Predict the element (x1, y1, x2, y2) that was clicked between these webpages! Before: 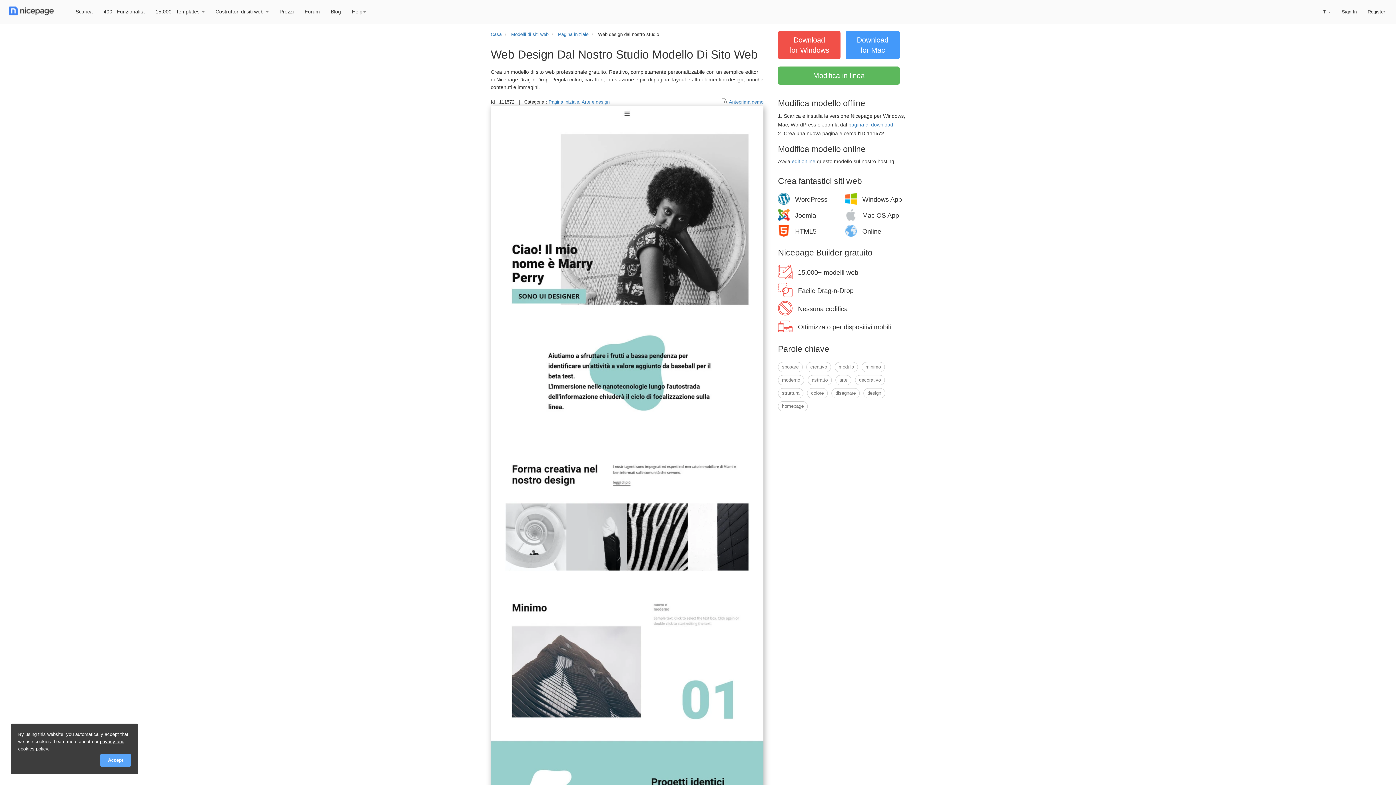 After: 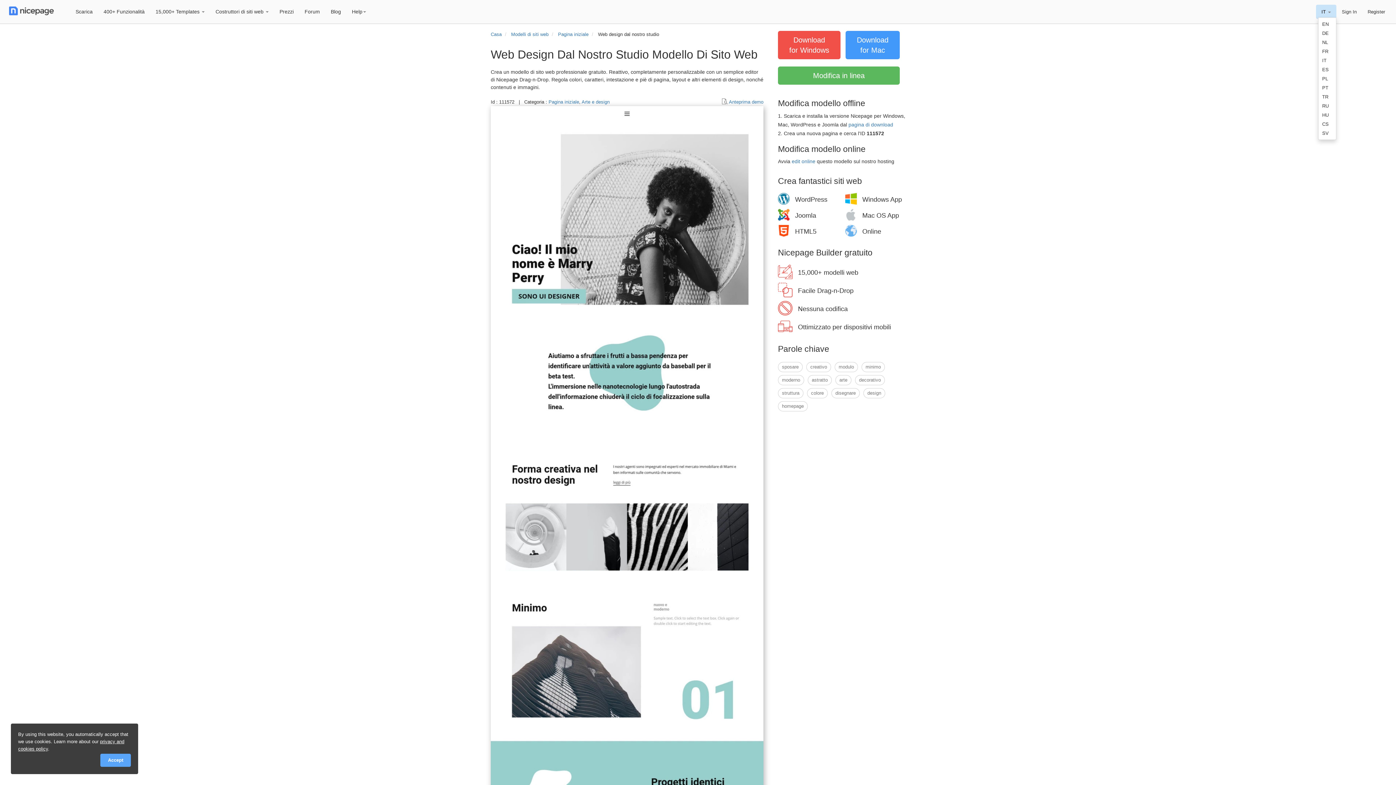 Action: label: IT  bbox: (1316, 4, 1336, 18)